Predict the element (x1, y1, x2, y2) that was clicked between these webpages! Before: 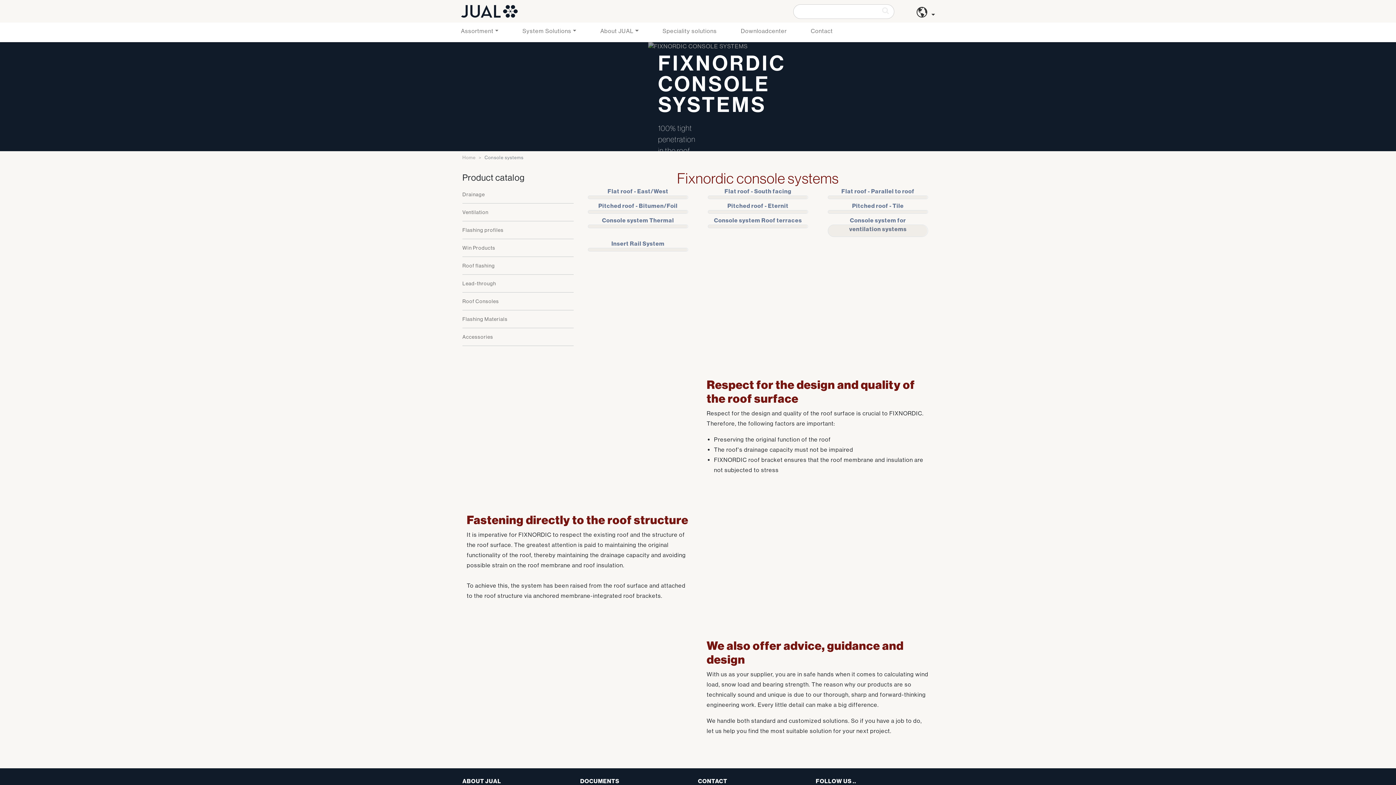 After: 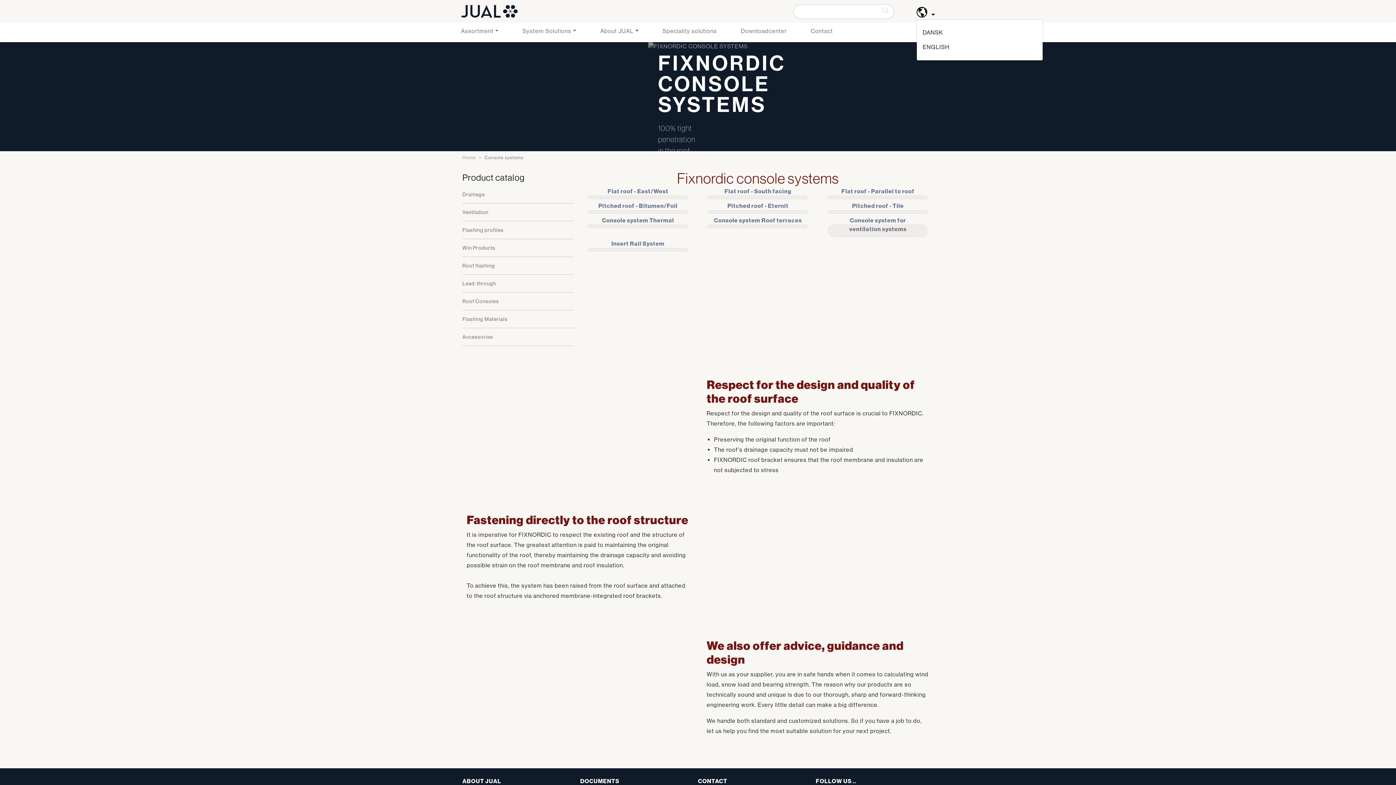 Action: label:   bbox: (916, 11, 935, 18)